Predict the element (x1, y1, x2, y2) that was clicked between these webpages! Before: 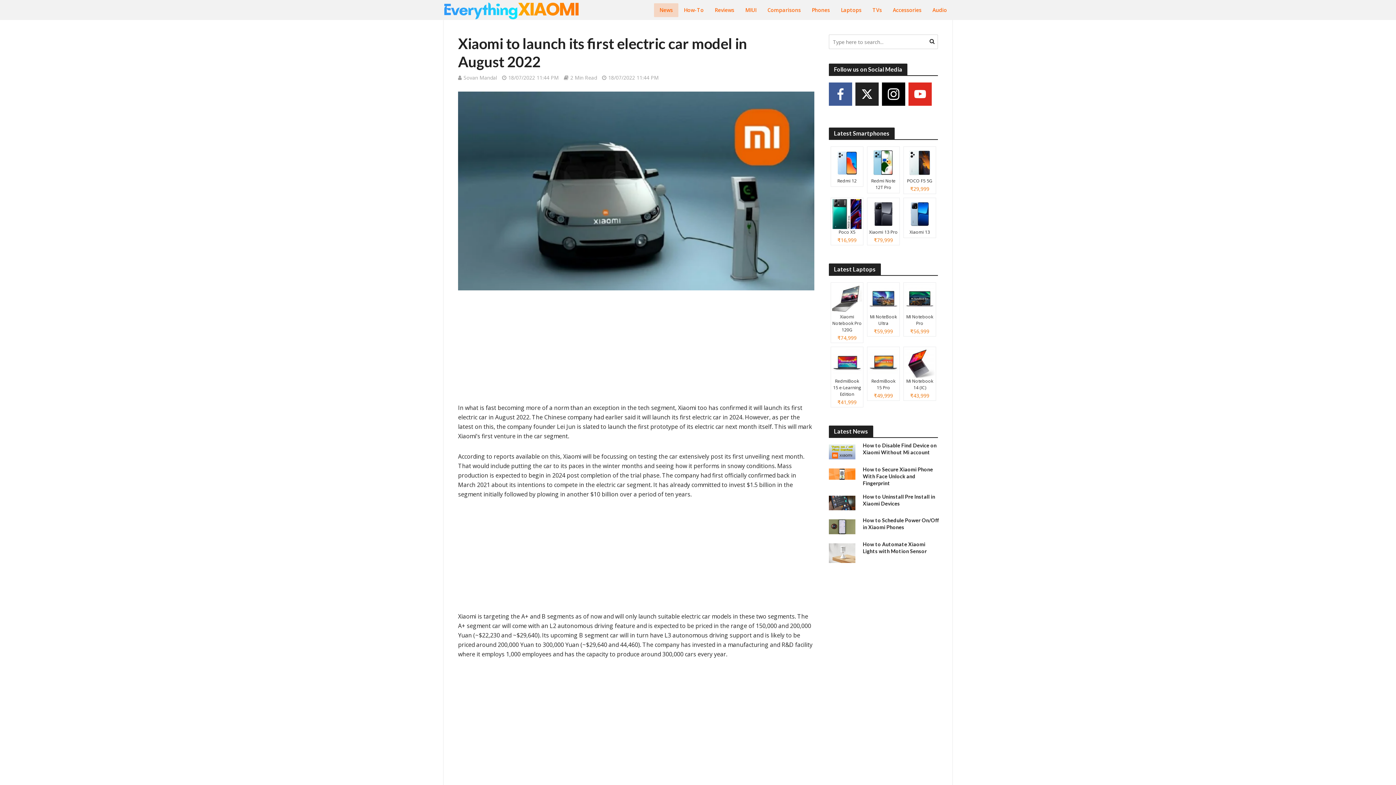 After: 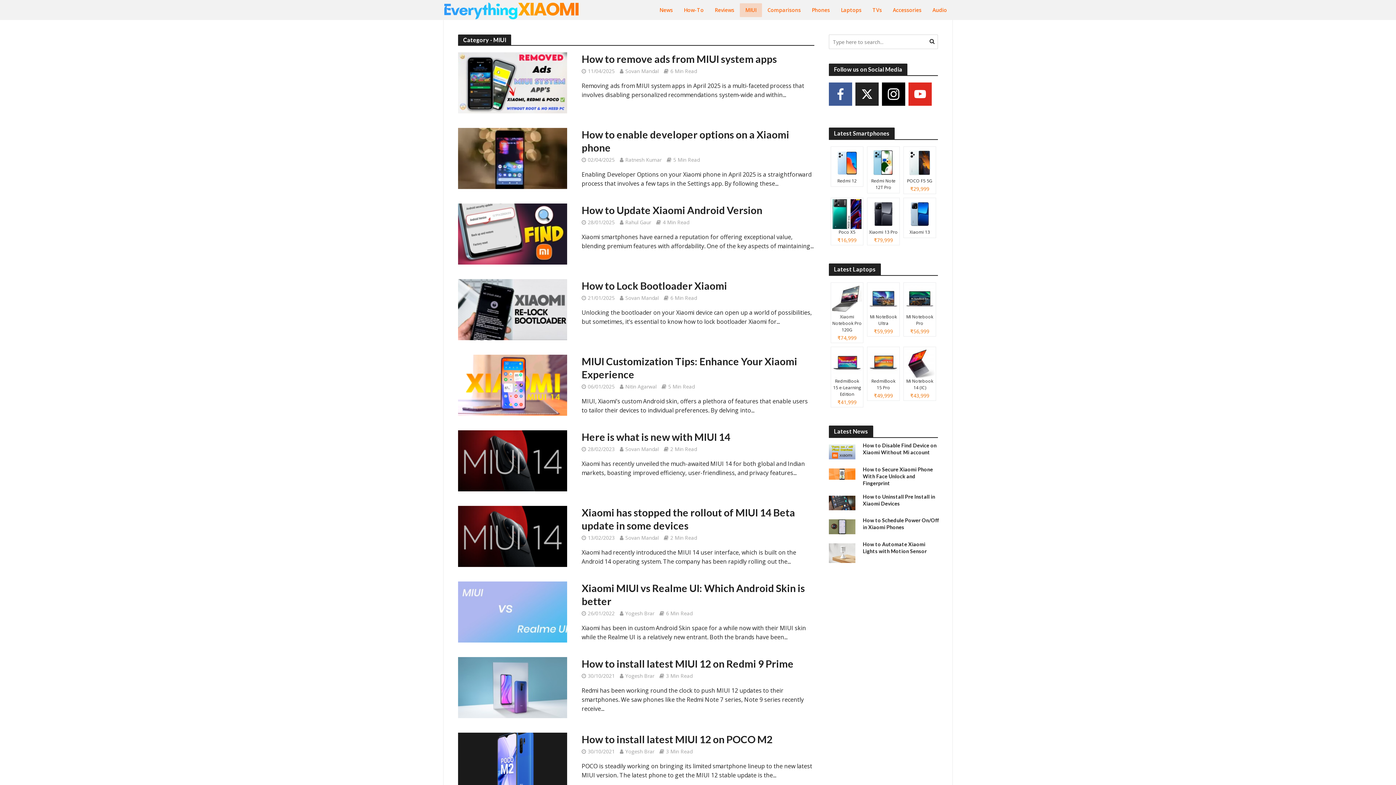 Action: bbox: (740, 3, 762, 16) label: MIUI